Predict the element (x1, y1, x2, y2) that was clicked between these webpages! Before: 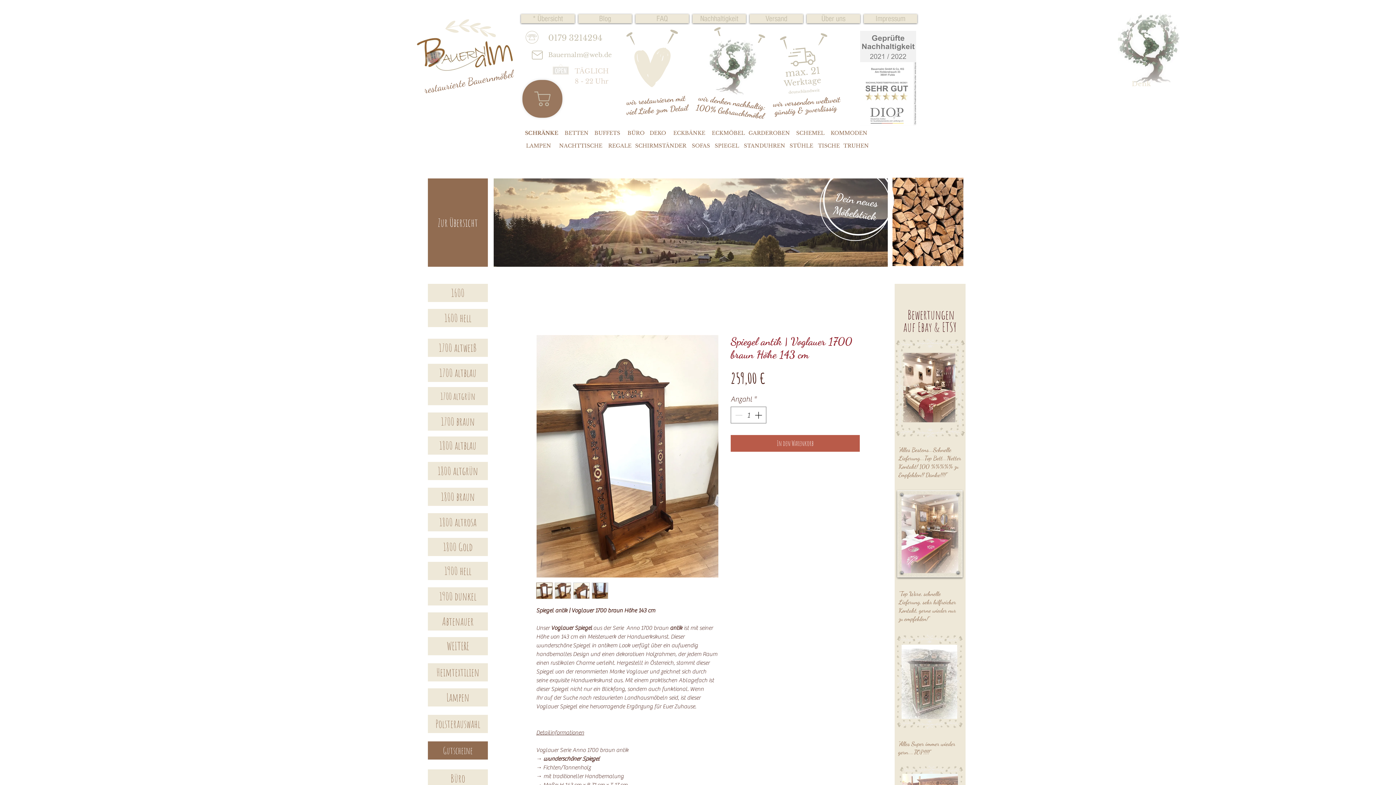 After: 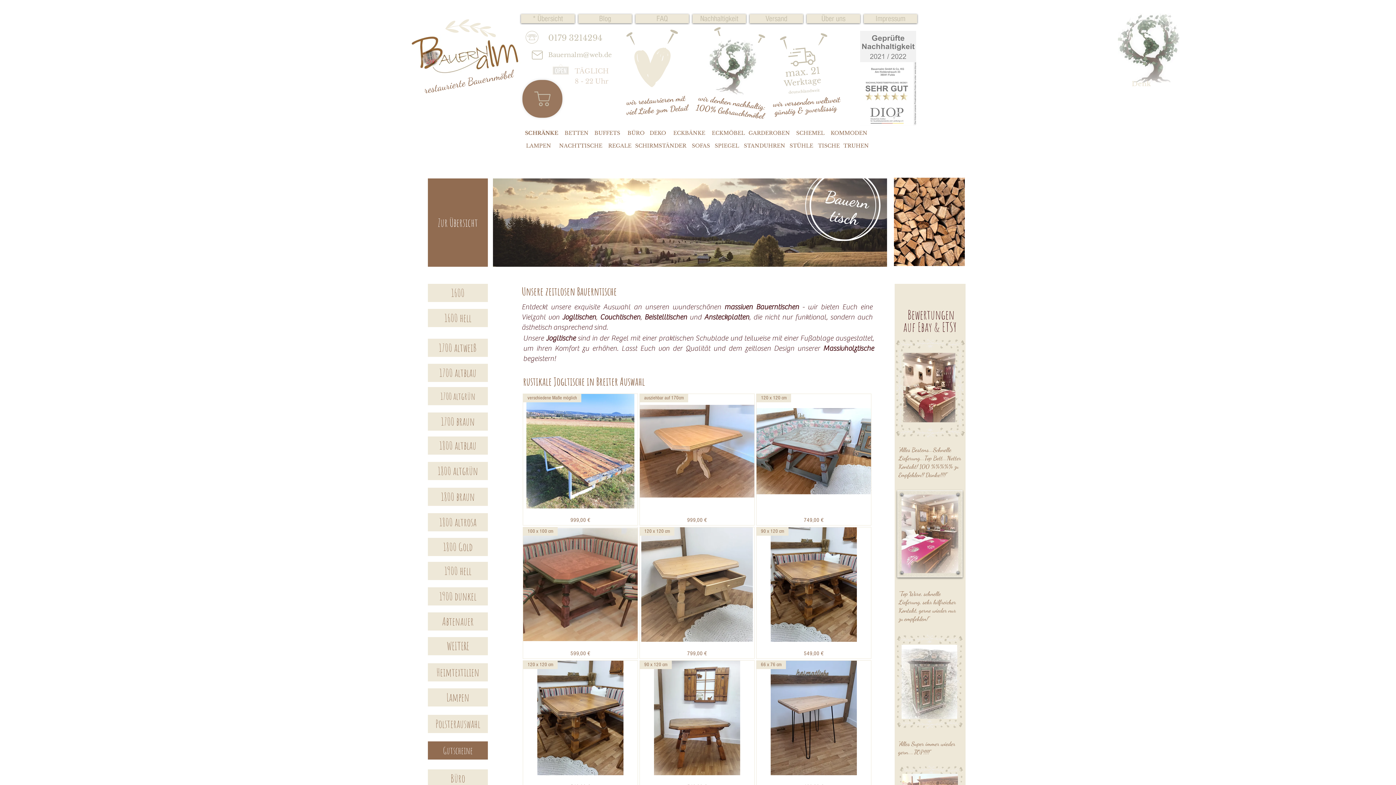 Action: bbox: (818, 139, 847, 152) label: TISCHE